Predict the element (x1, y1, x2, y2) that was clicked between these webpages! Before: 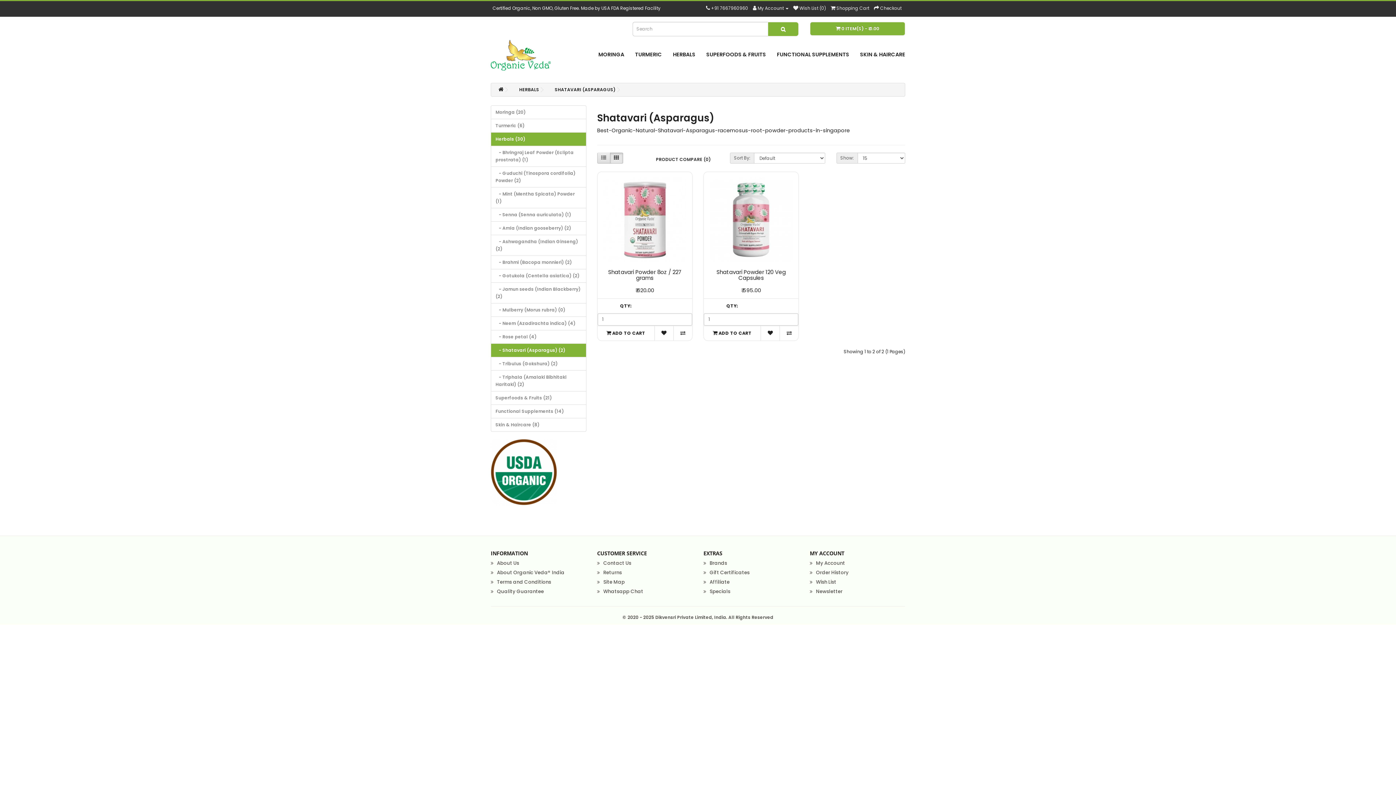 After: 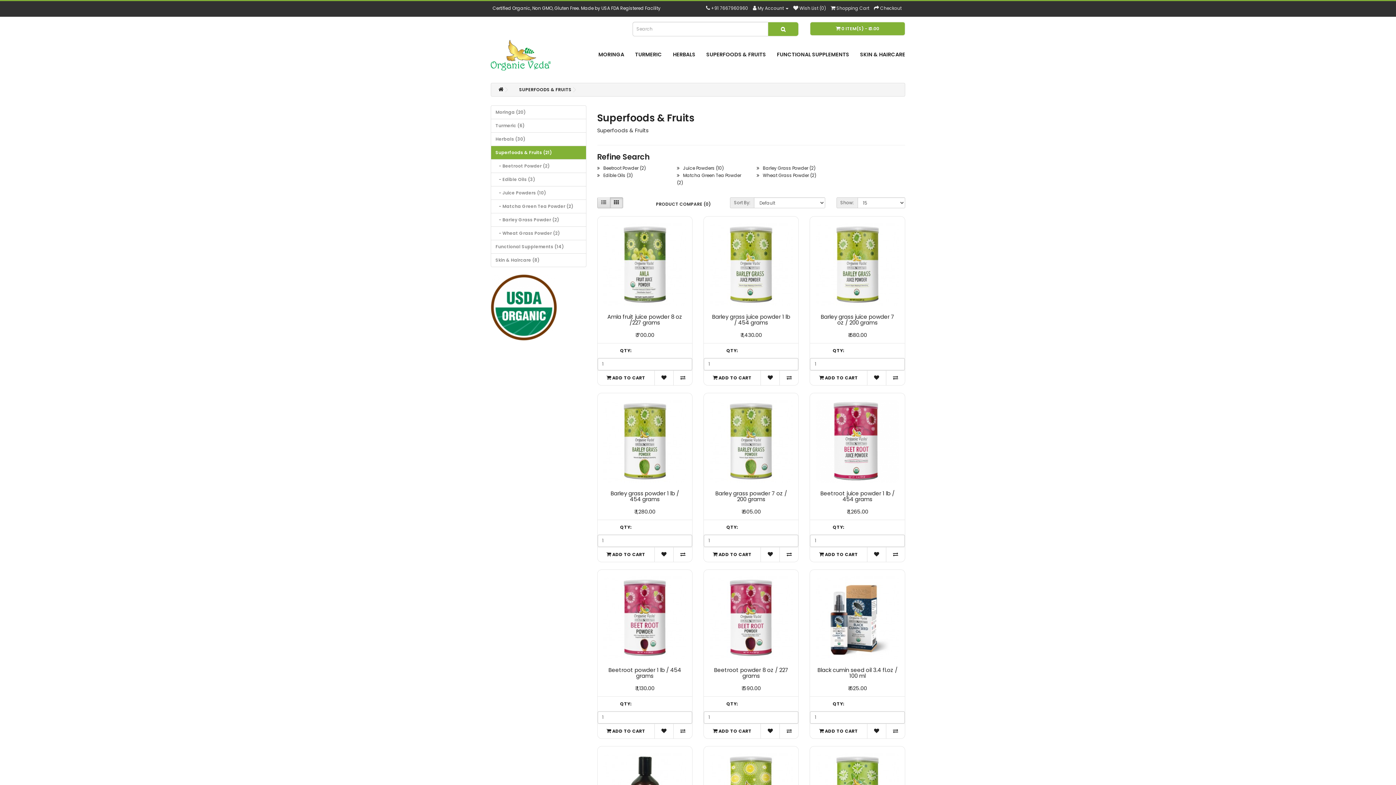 Action: label: Superfoods & Fruits (21) bbox: (490, 391, 586, 405)